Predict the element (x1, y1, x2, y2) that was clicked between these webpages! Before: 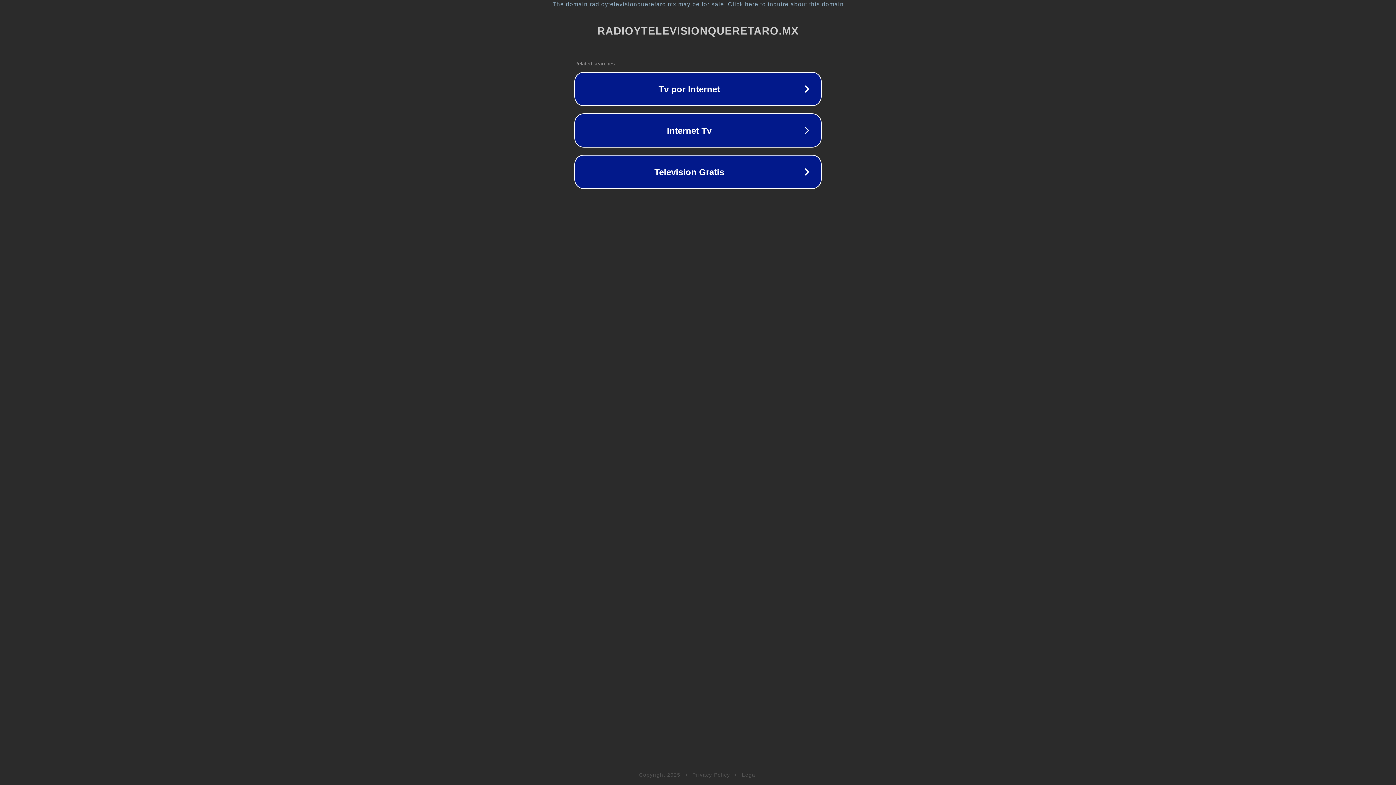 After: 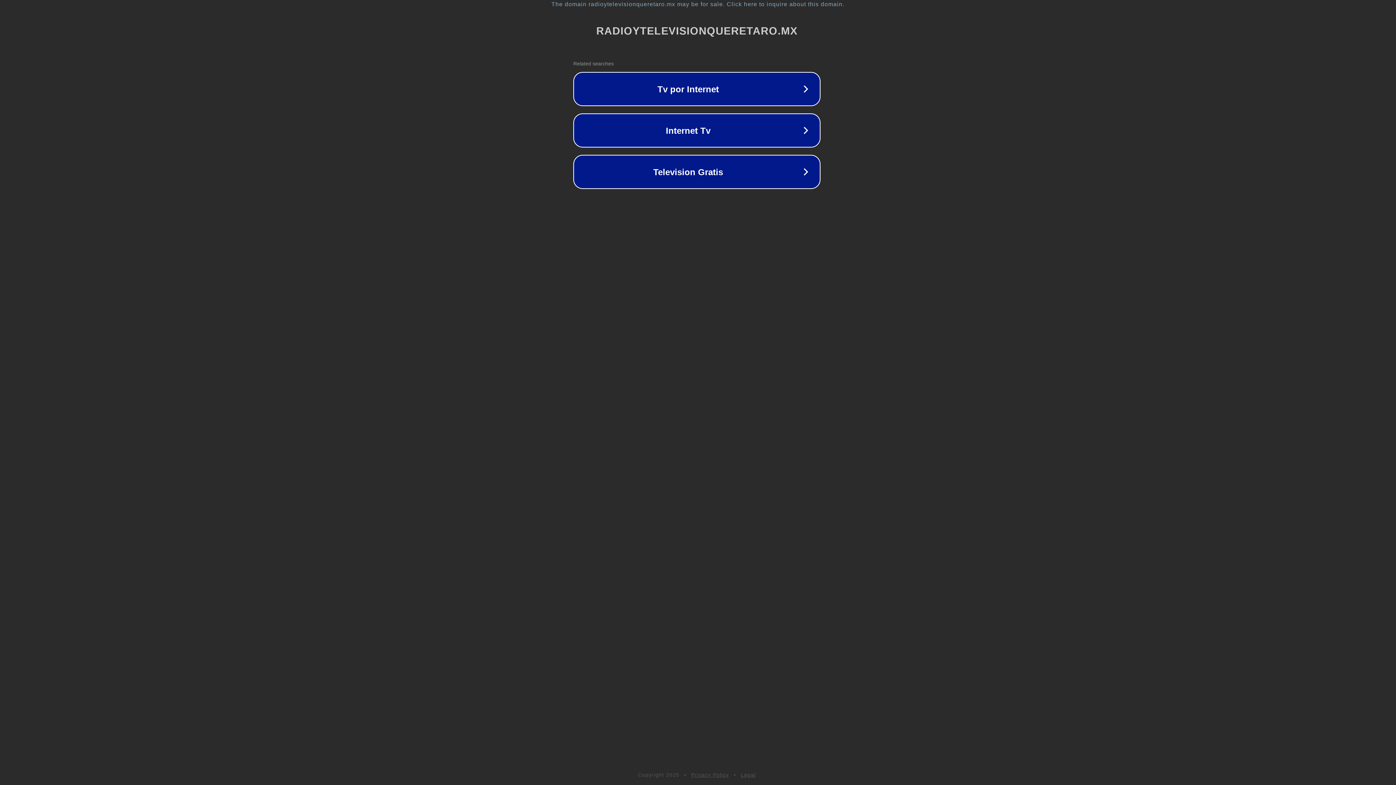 Action: label: The domain radioytelevisionqueretaro.mx may be for sale. Click here to inquire about this domain. bbox: (1, 1, 1397, 7)